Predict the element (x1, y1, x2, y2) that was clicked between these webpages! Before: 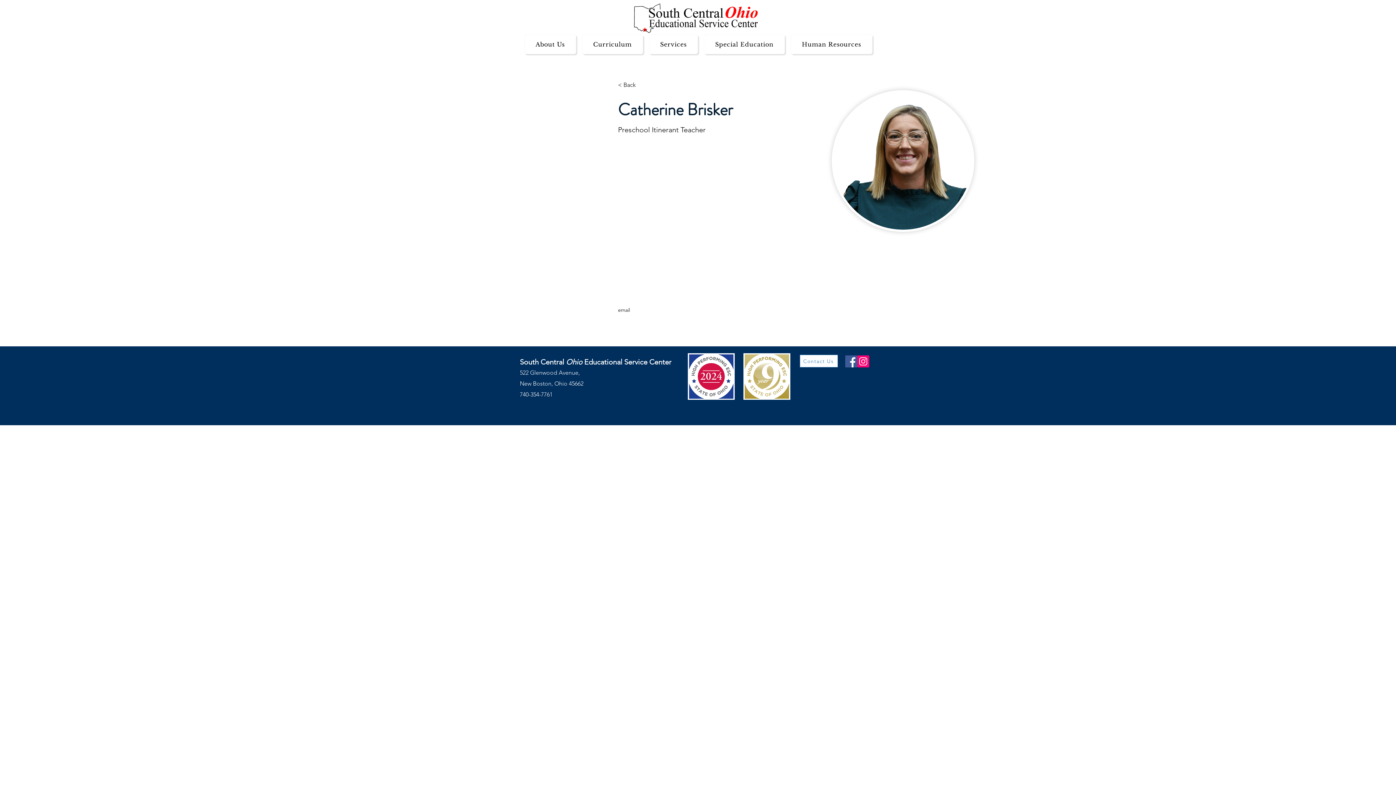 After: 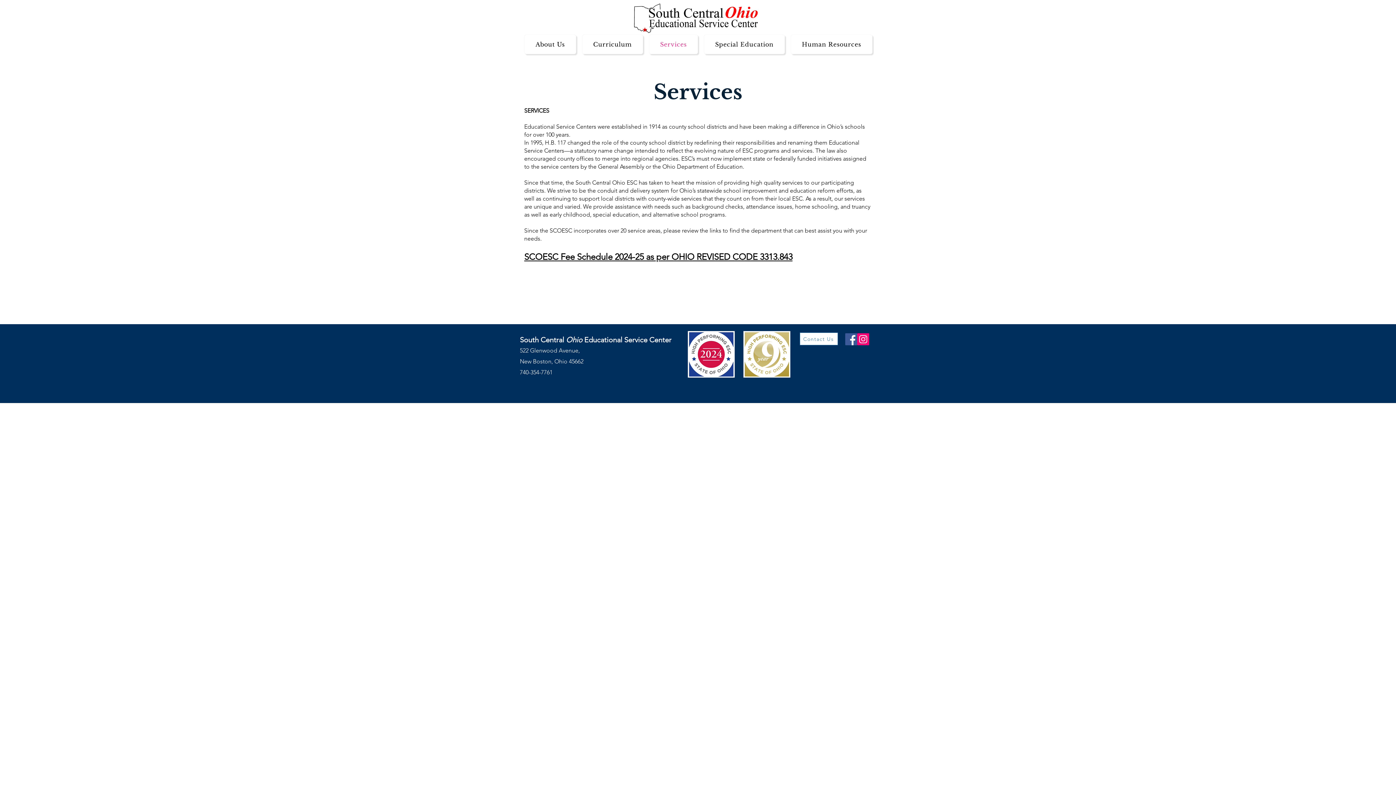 Action: label: Services bbox: (648, 34, 698, 54)